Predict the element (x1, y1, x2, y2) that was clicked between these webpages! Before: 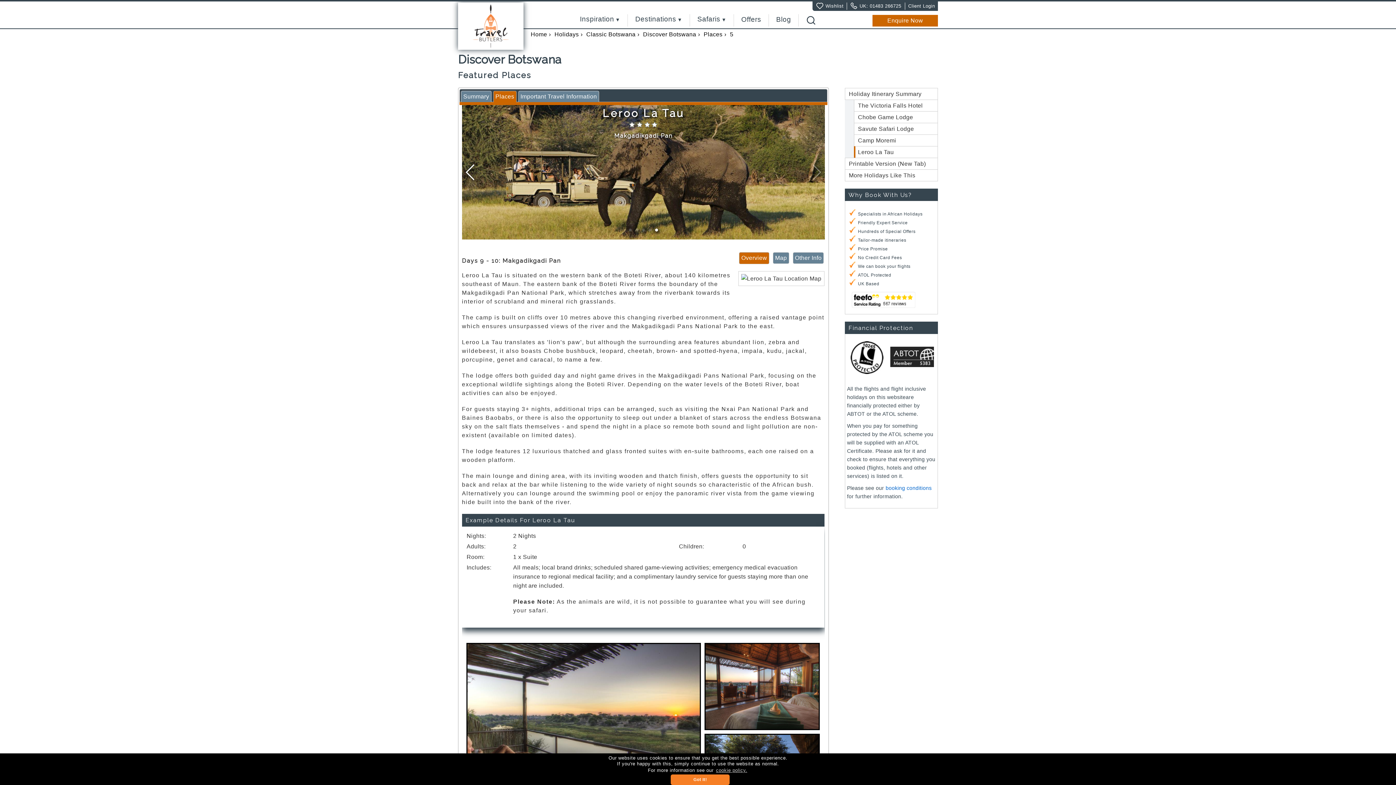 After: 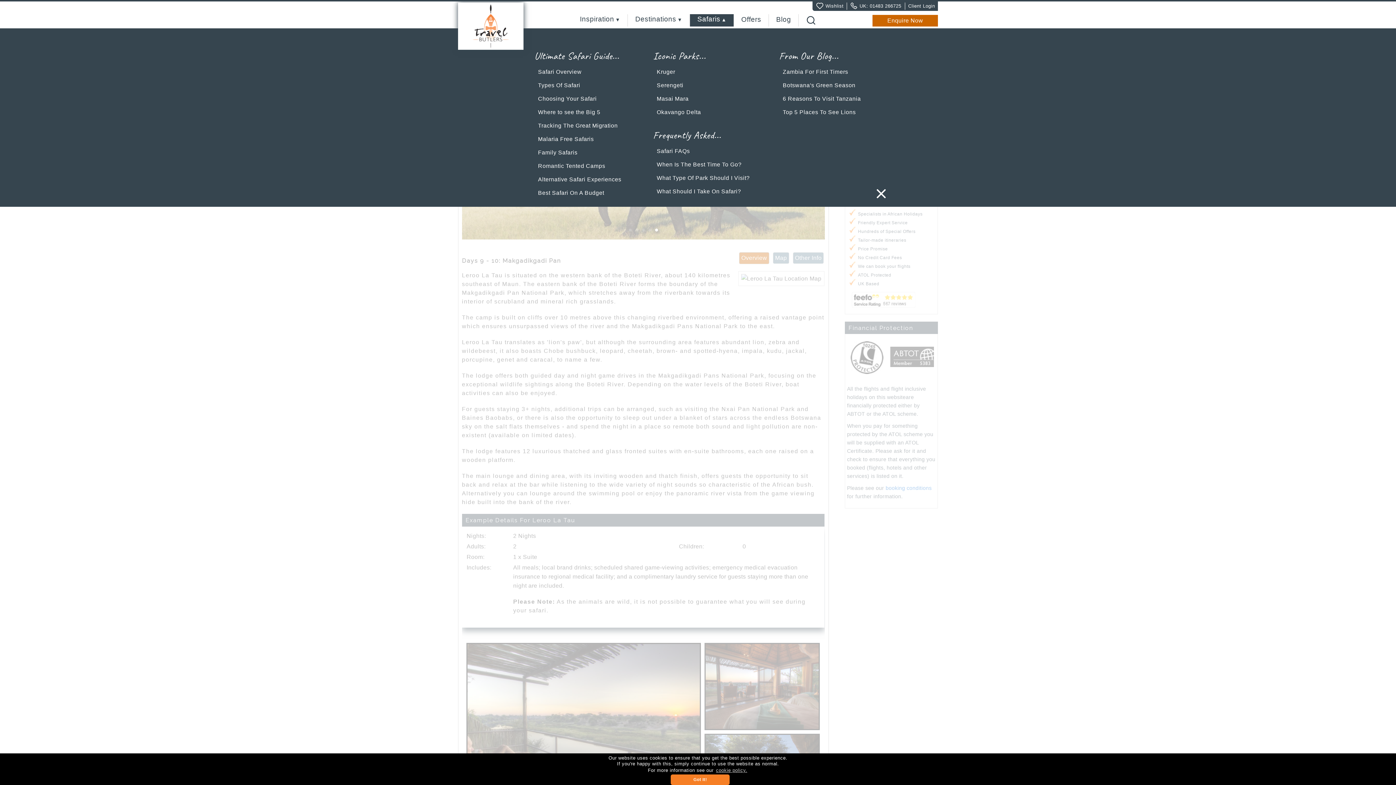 Action: label: Safaris bbox: (697, 16, 726, 23)